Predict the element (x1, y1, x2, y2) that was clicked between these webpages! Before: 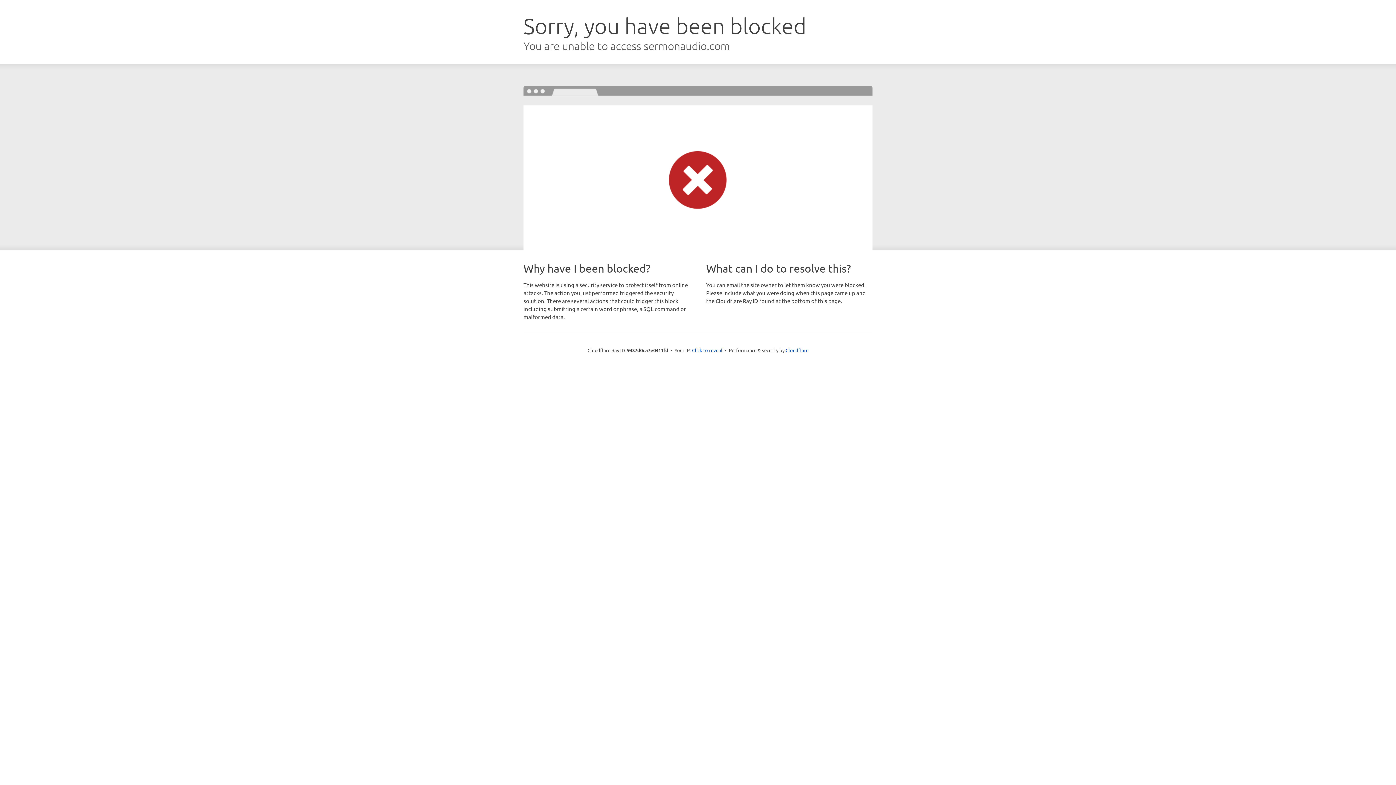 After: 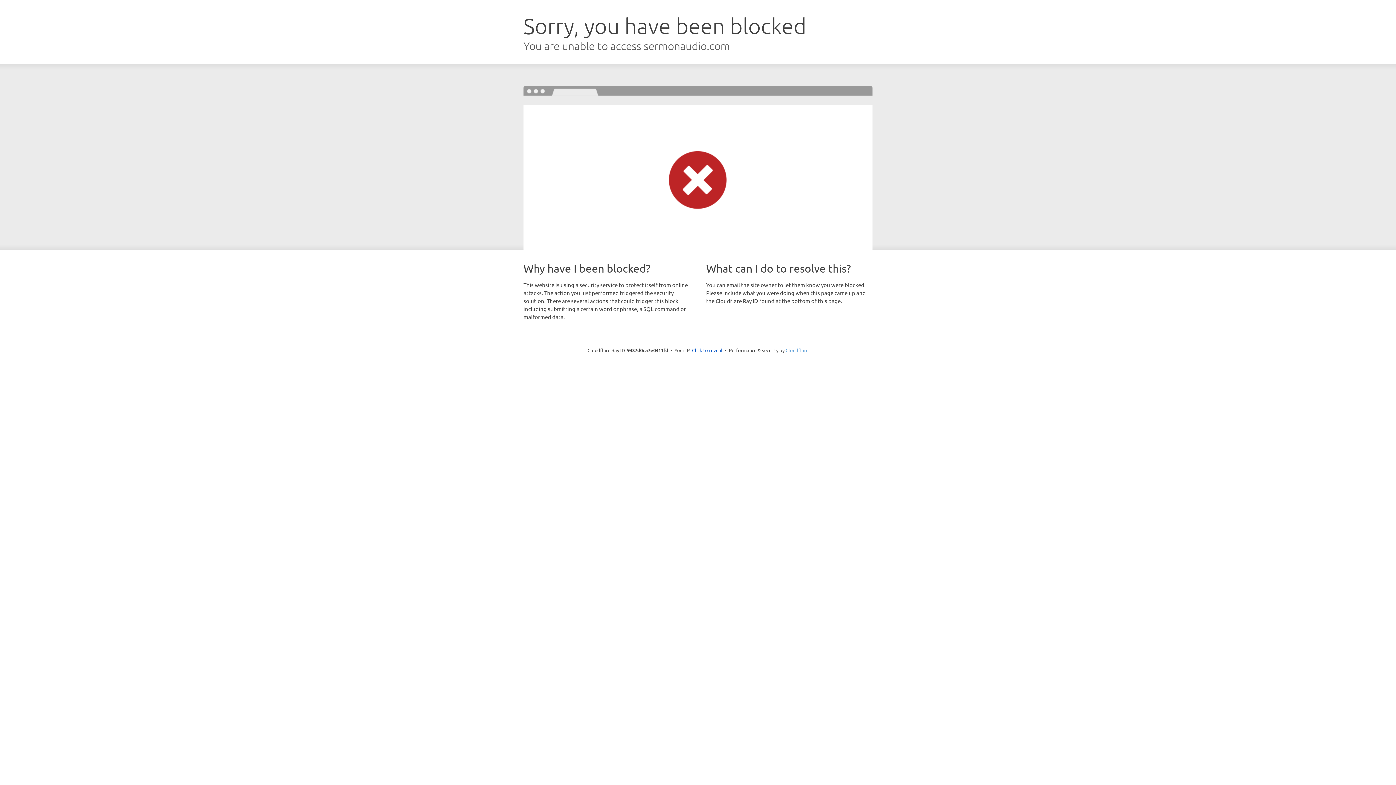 Action: bbox: (785, 347, 808, 353) label: Cloudflare